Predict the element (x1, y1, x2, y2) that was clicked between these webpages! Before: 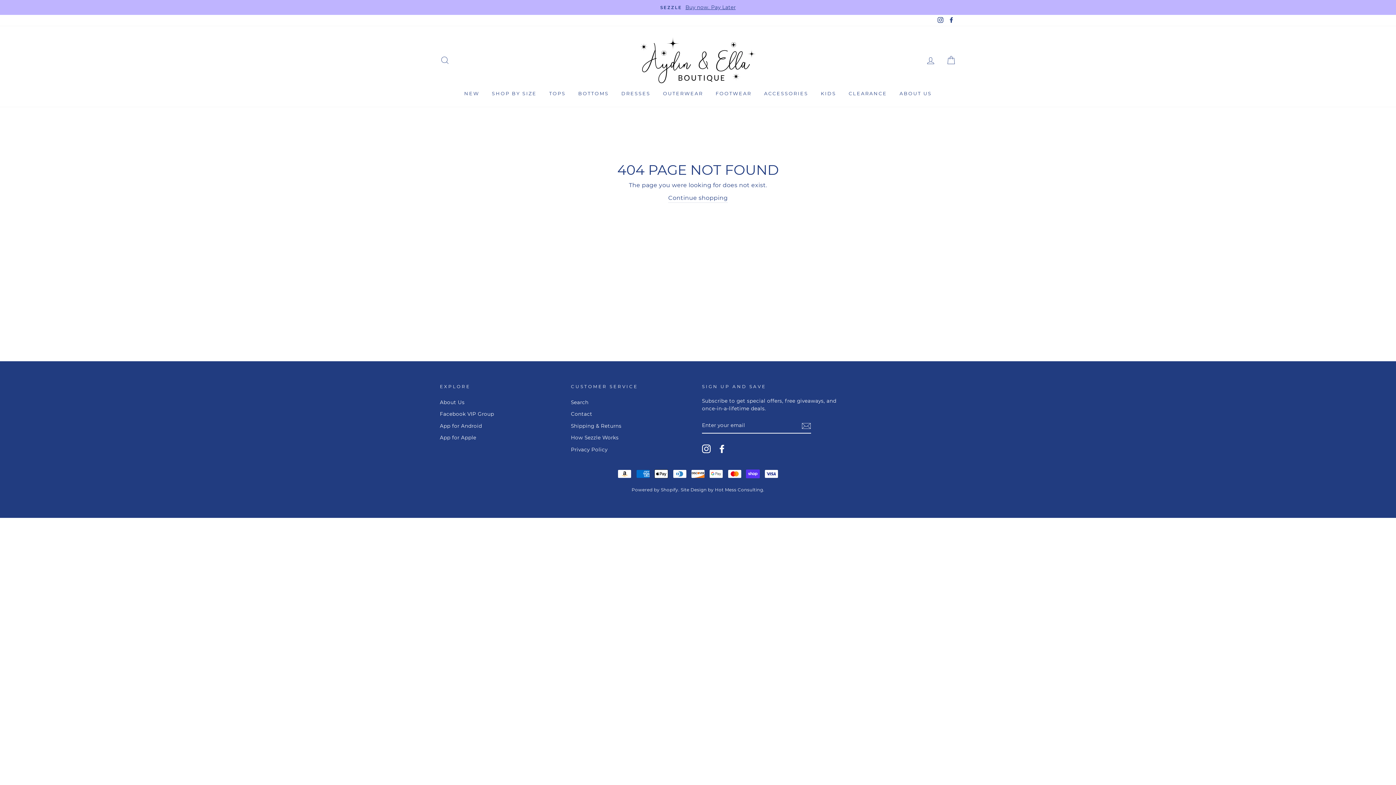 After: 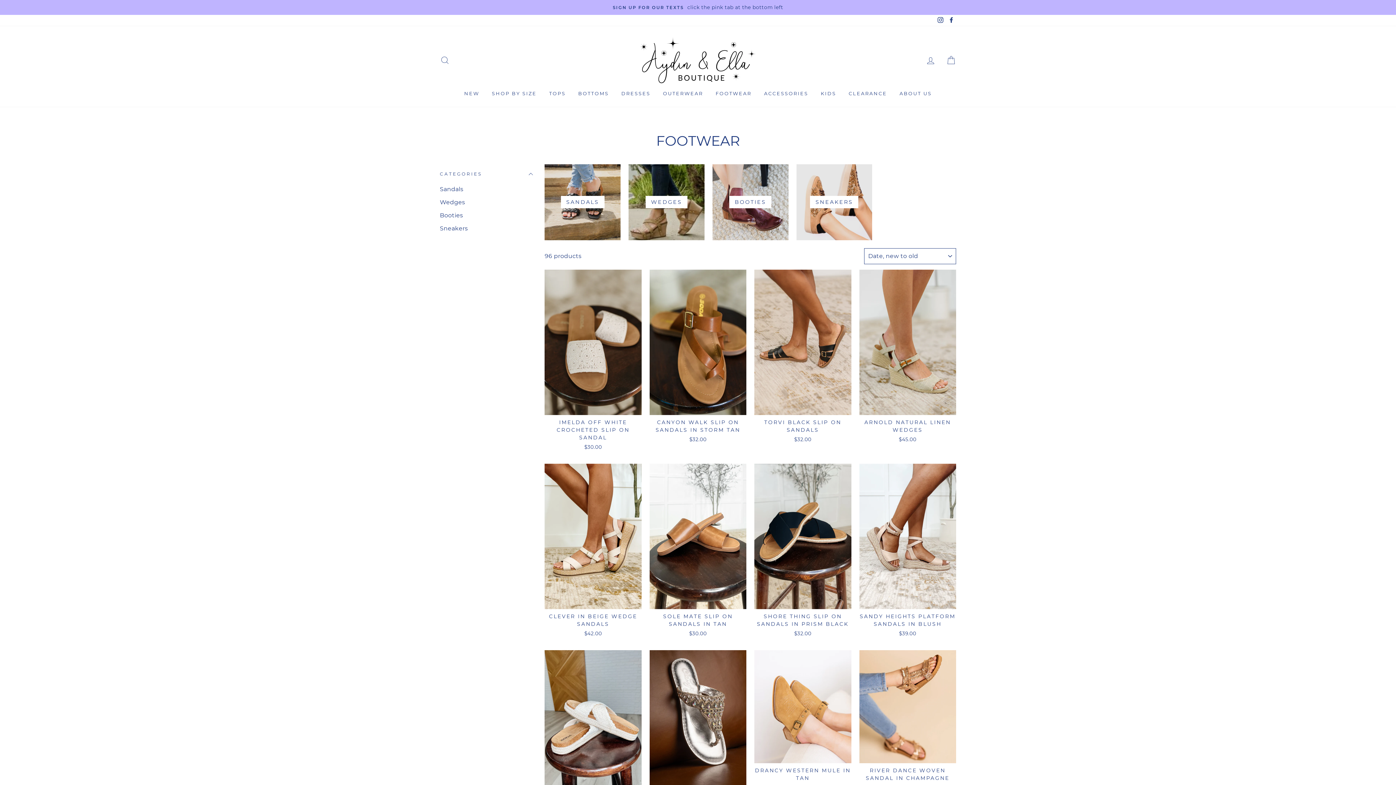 Action: bbox: (710, 86, 757, 99) label: FOOTWEAR